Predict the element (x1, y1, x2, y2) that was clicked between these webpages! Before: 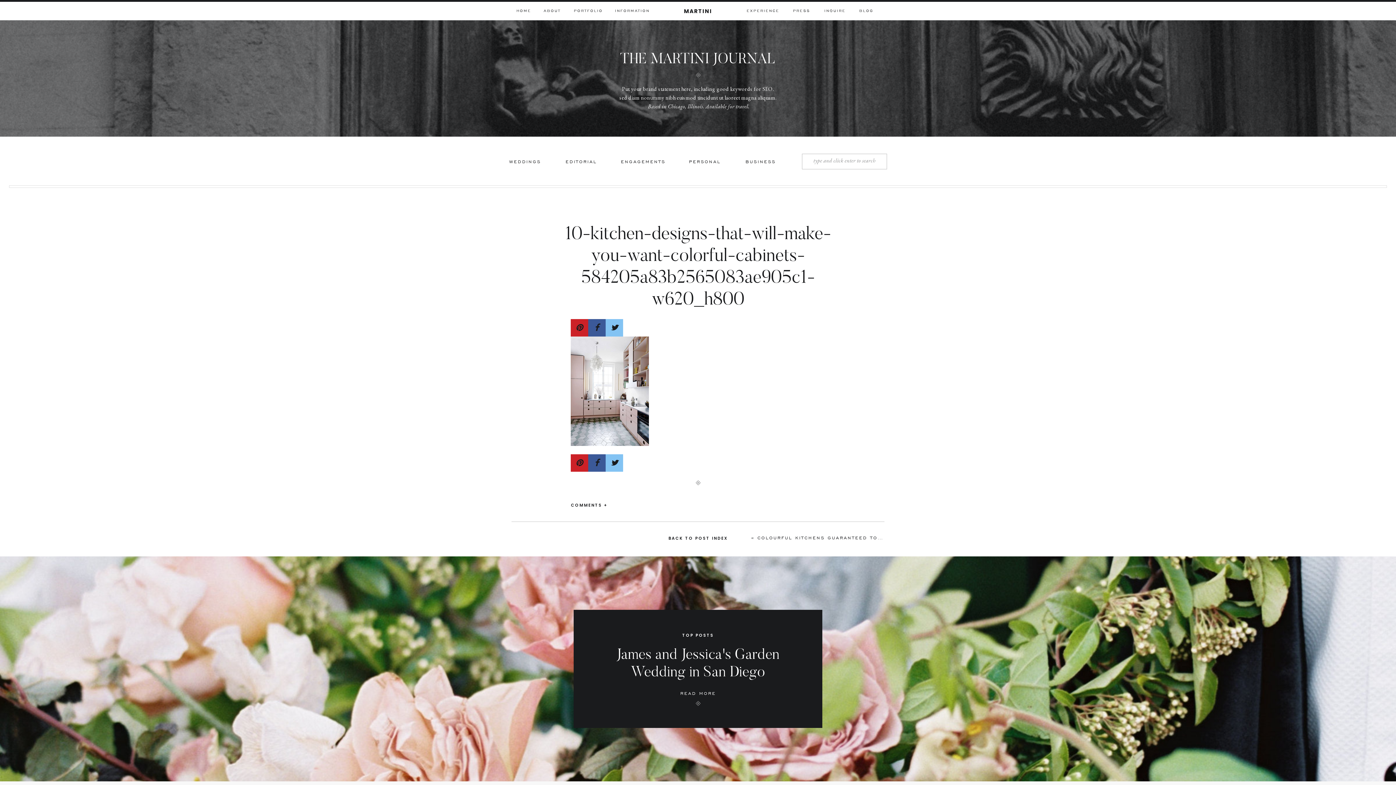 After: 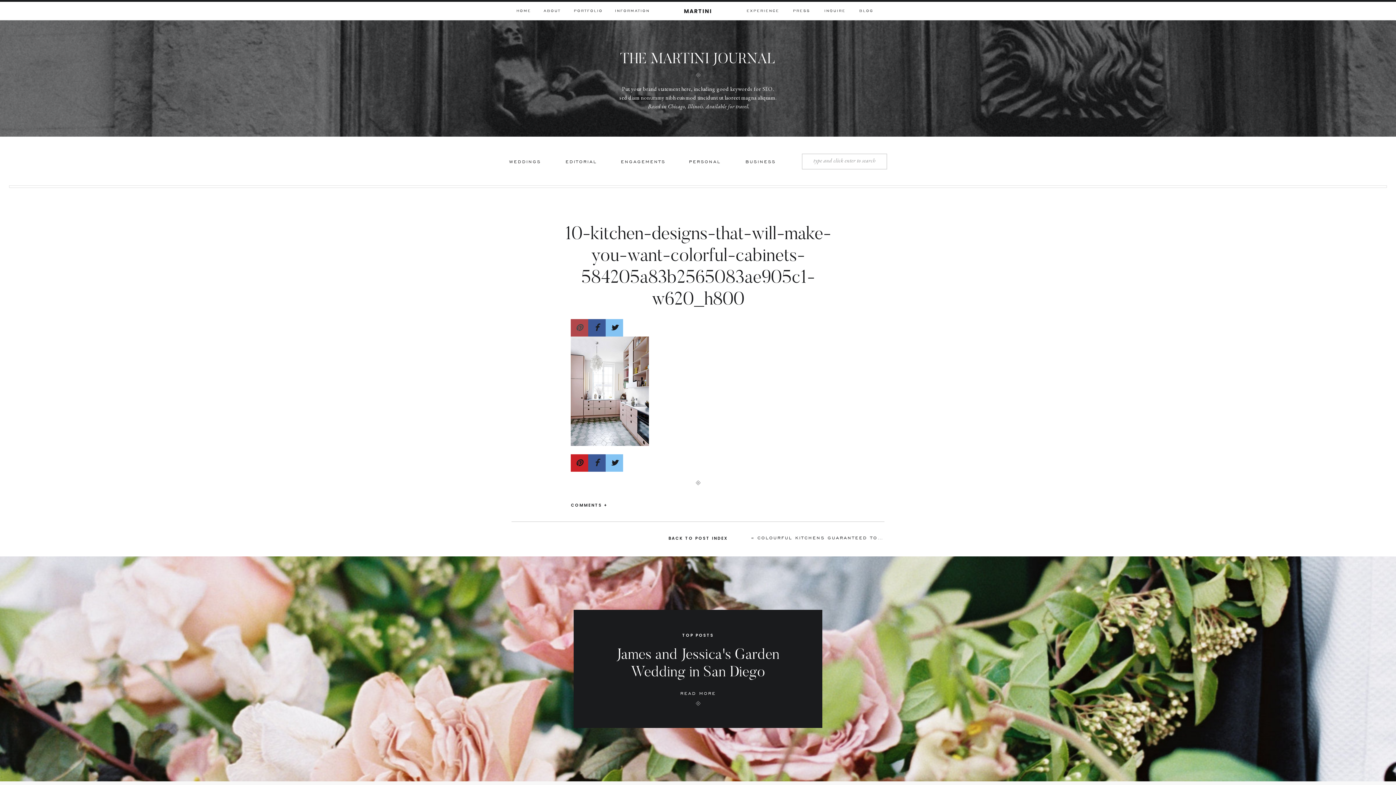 Action: bbox: (570, 319, 588, 336)